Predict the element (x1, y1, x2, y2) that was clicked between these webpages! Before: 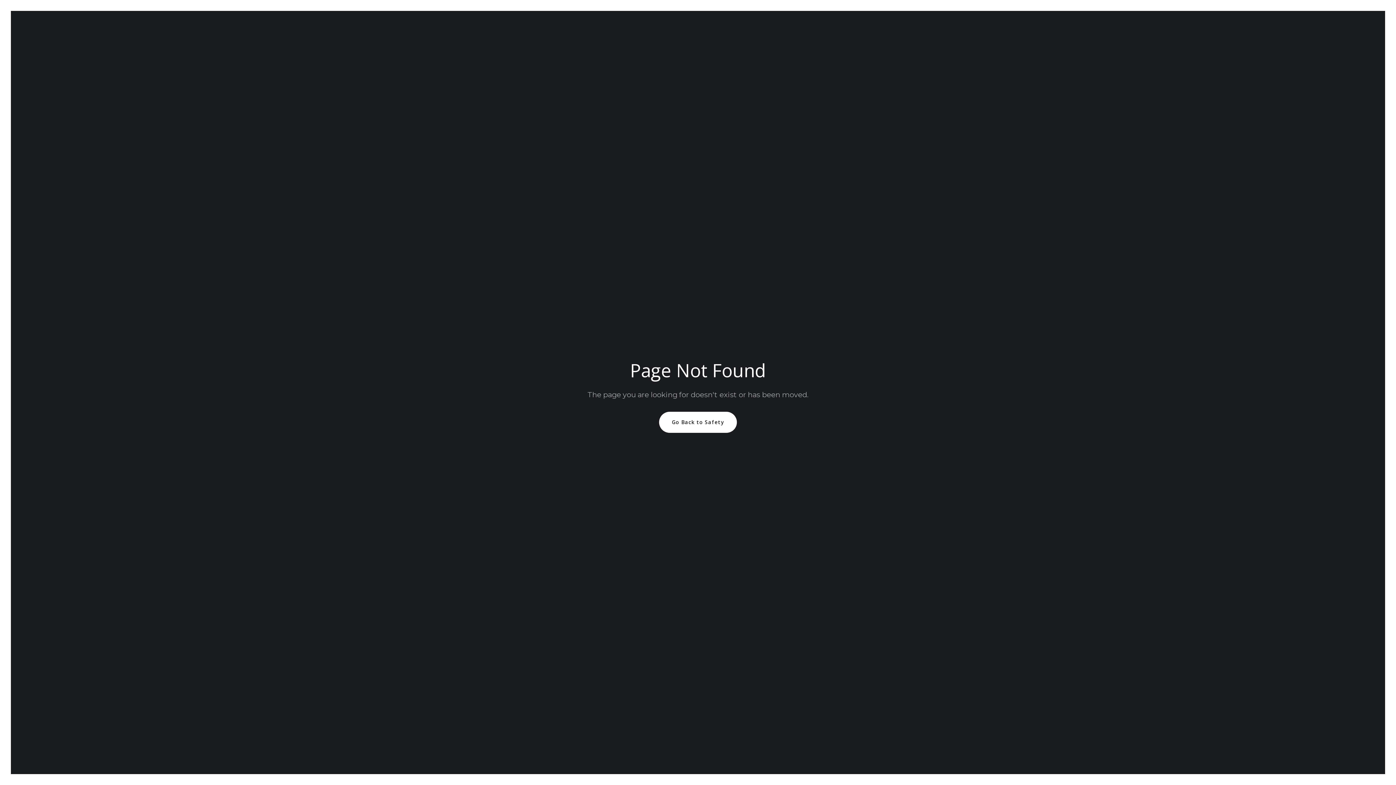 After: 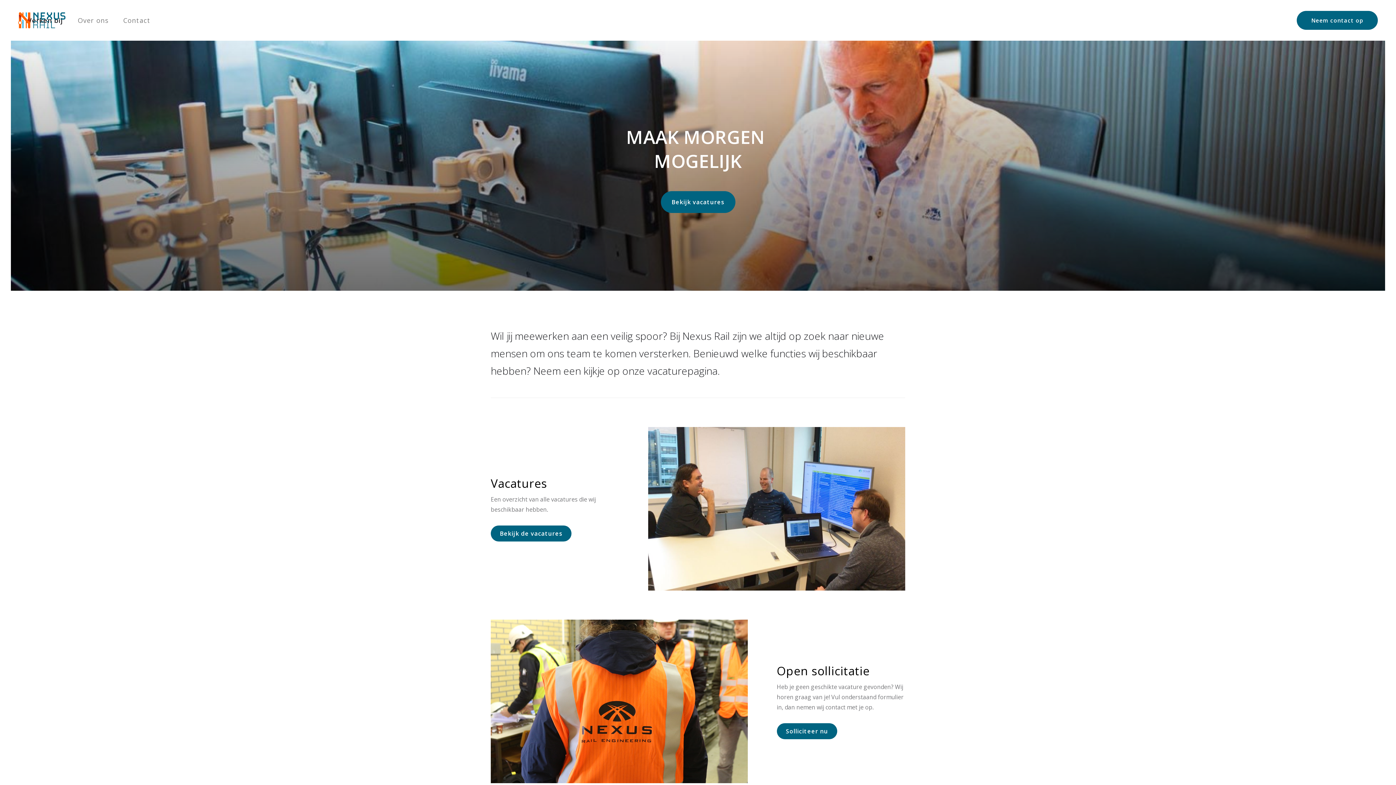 Action: label: Go Back to Safety bbox: (659, 412, 737, 433)